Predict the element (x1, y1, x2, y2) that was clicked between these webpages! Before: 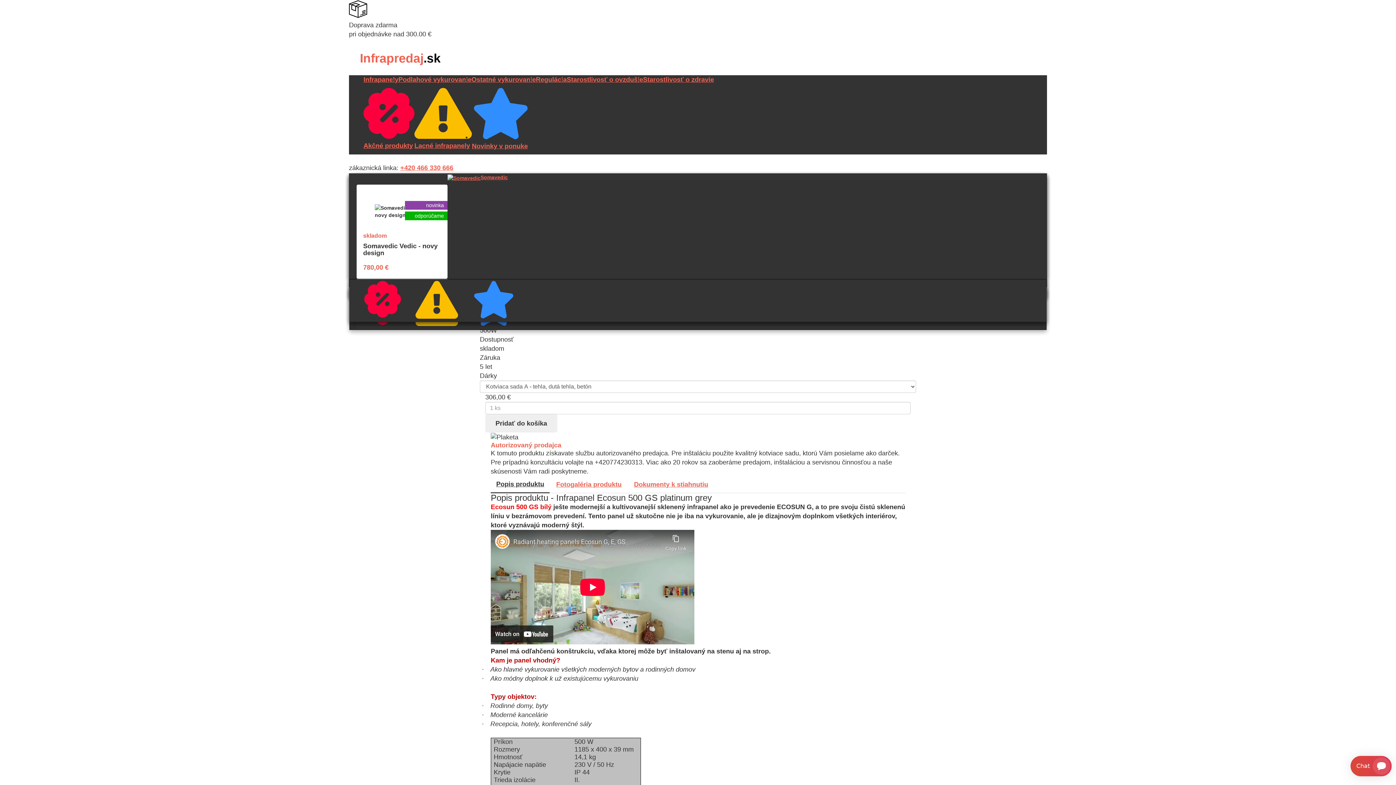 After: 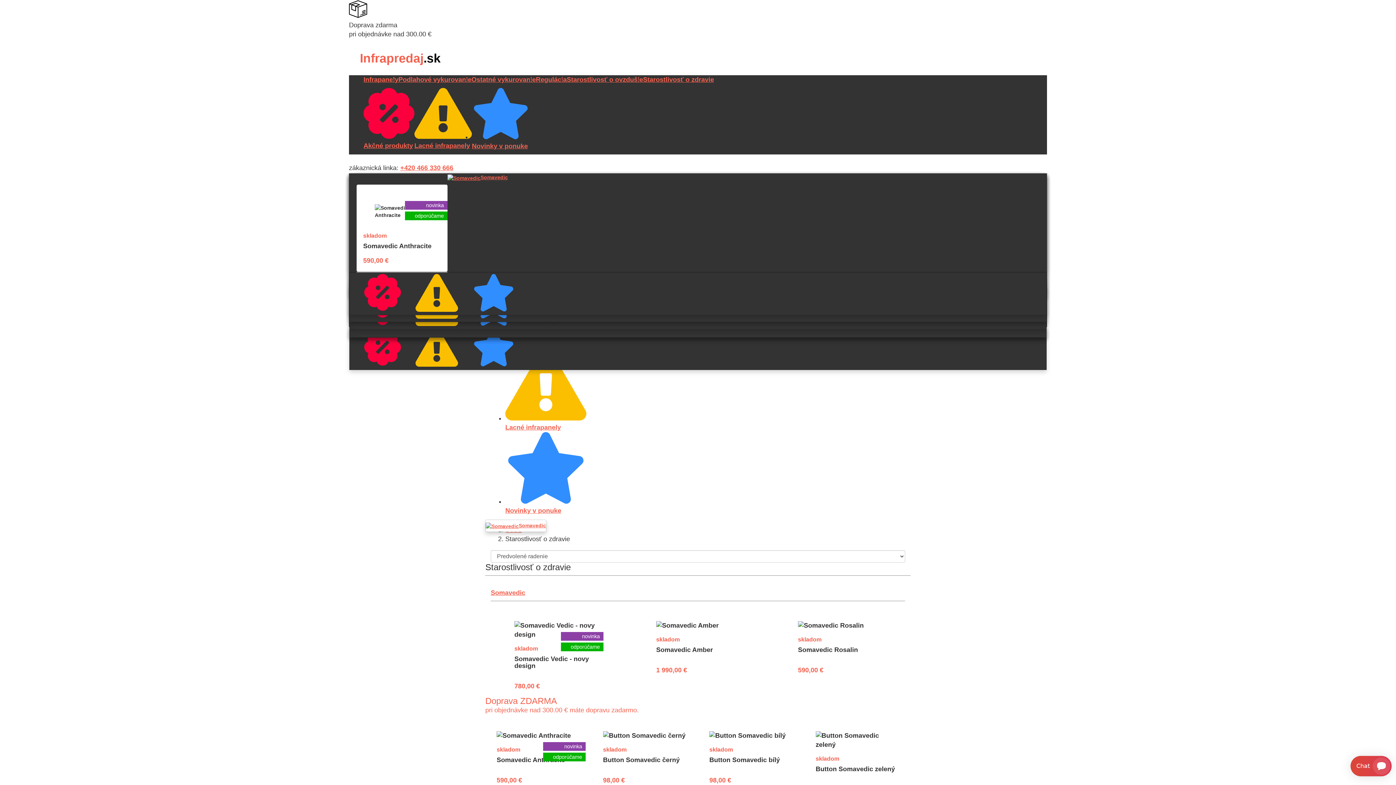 Action: label: Starostlivosť o zdravie bbox: (643, 76, 714, 83)